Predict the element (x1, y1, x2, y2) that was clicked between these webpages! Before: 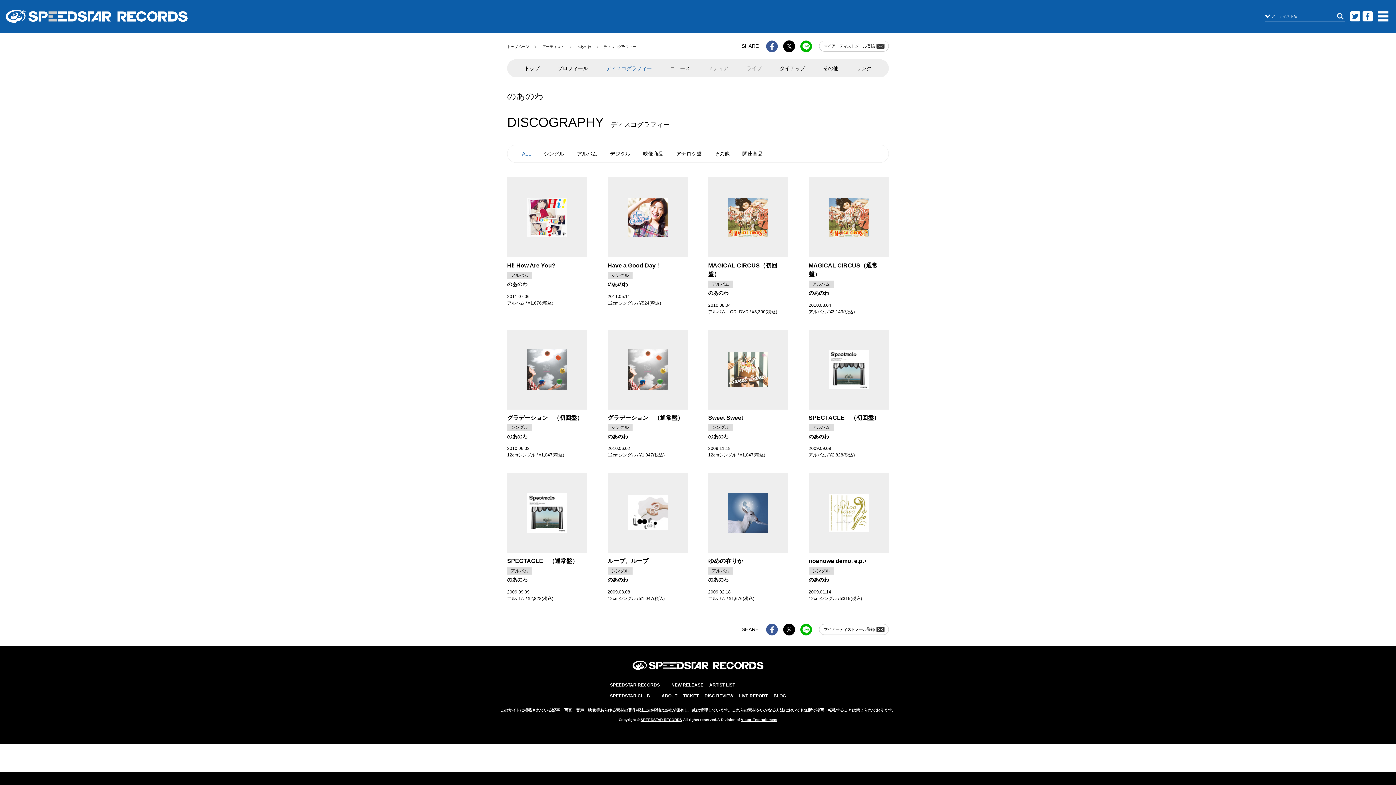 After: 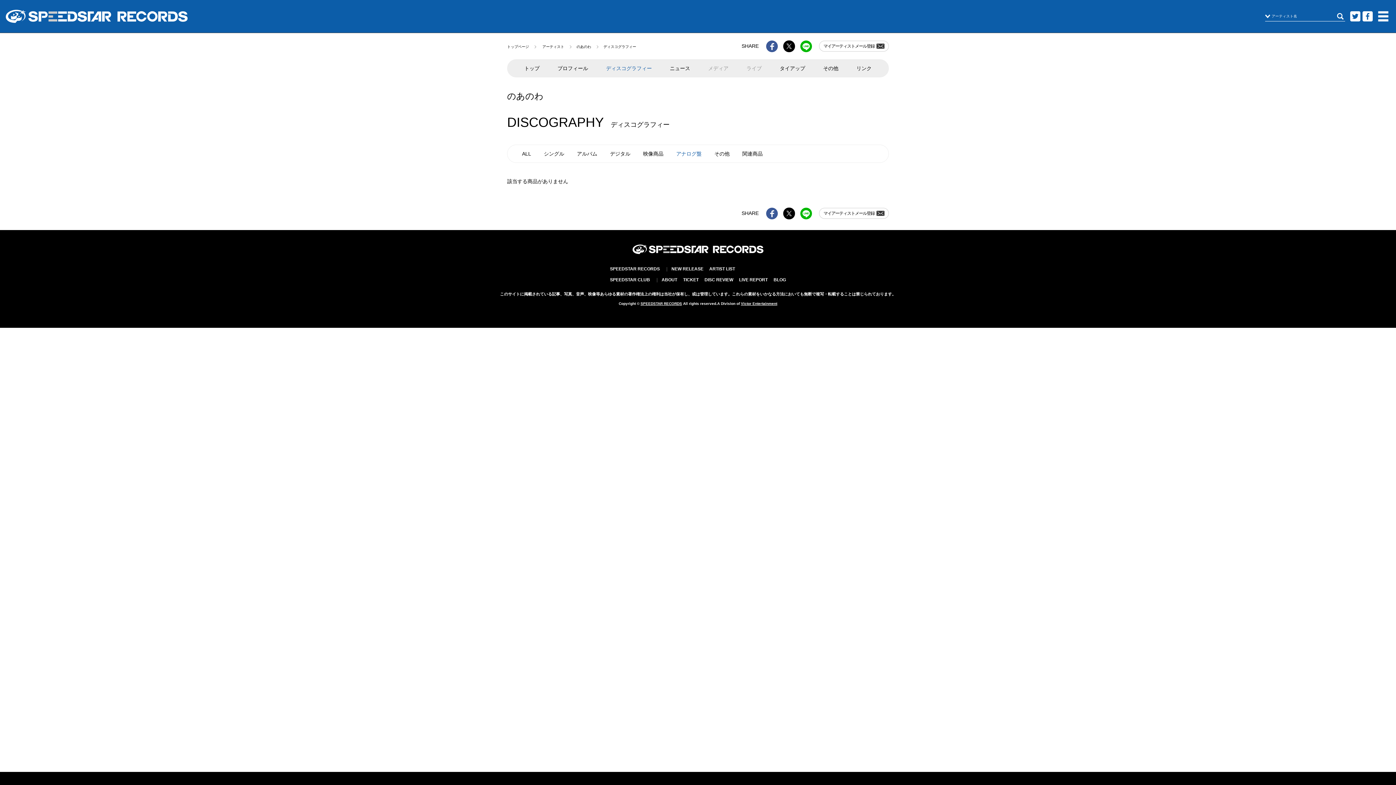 Action: bbox: (676, 150, 701, 156) label: アナログ盤